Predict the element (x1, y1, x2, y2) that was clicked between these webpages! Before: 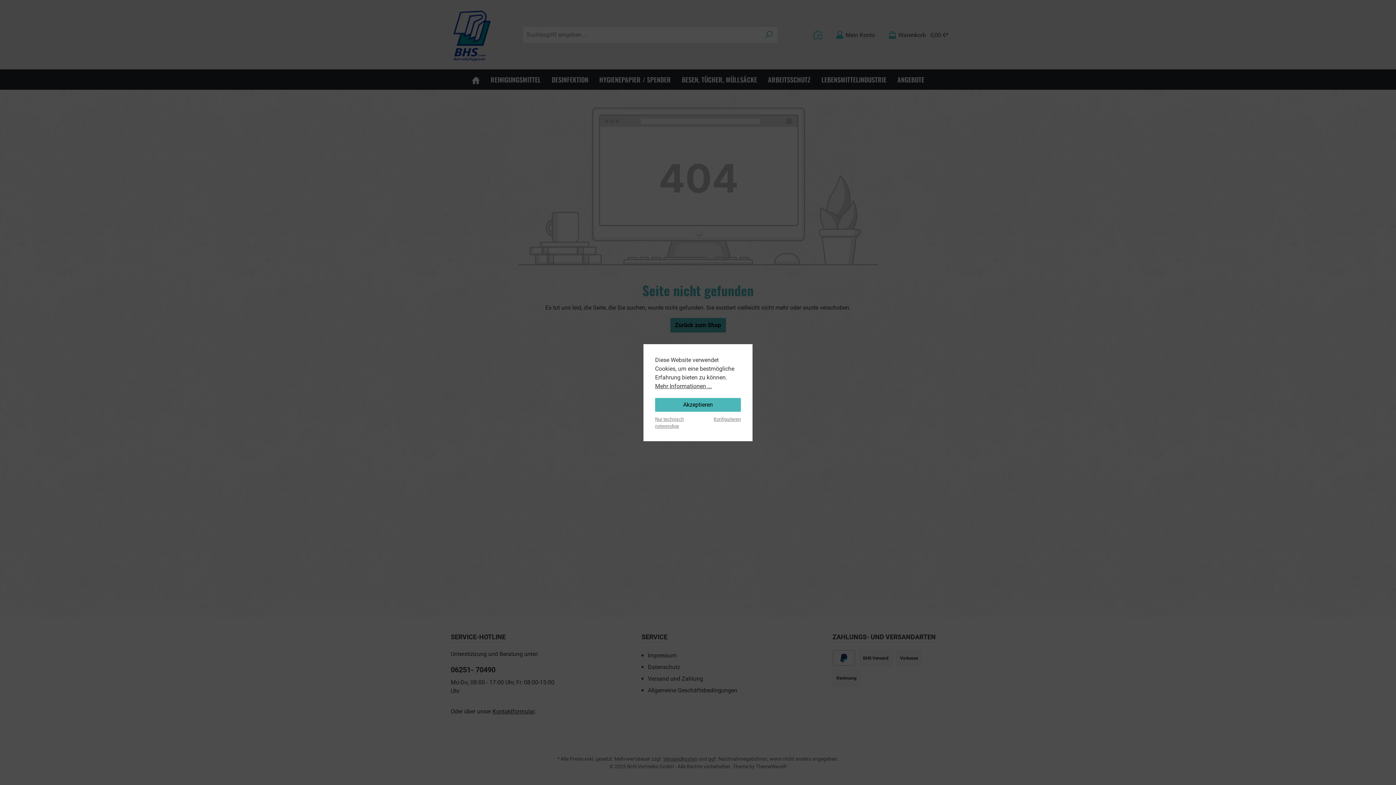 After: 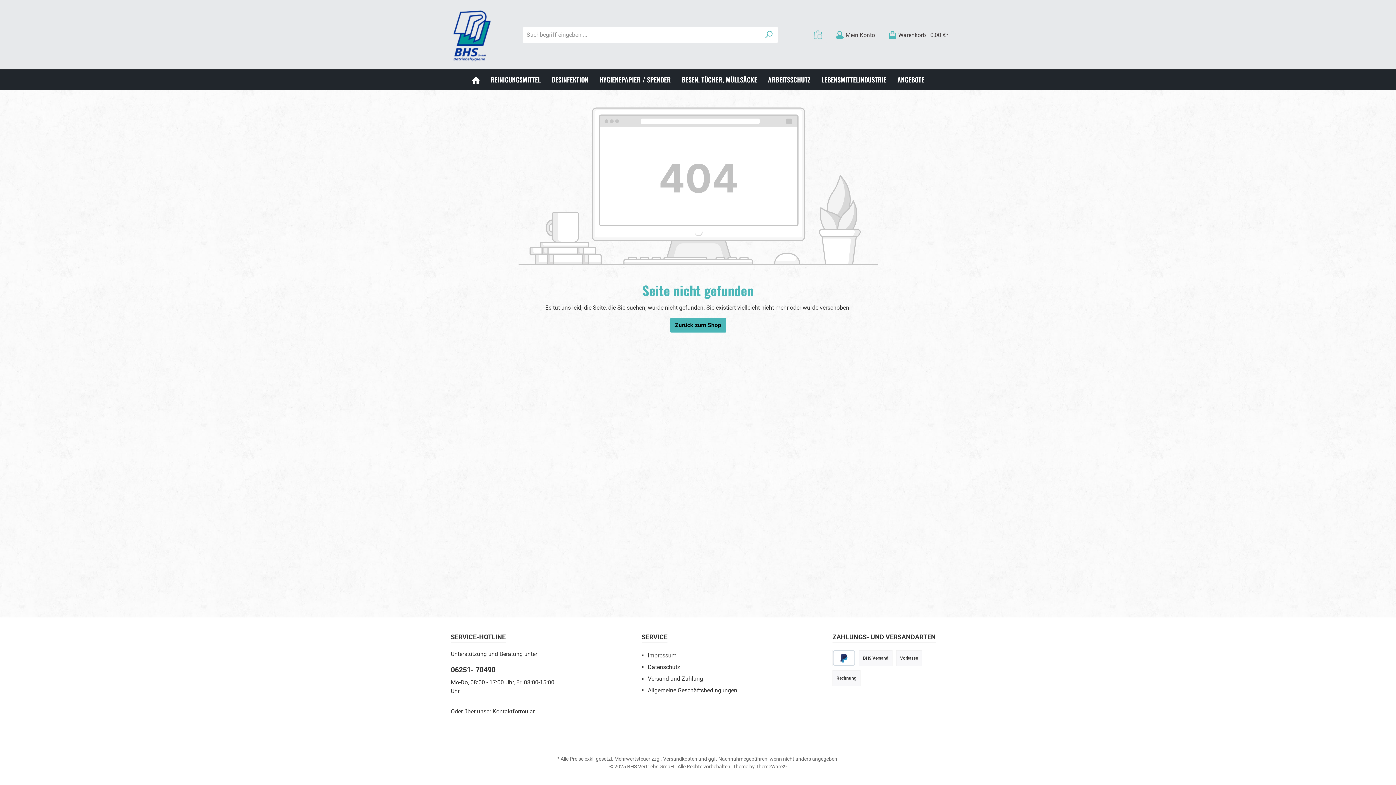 Action: bbox: (655, 414, 690, 429) label: Nur technisch notwendige